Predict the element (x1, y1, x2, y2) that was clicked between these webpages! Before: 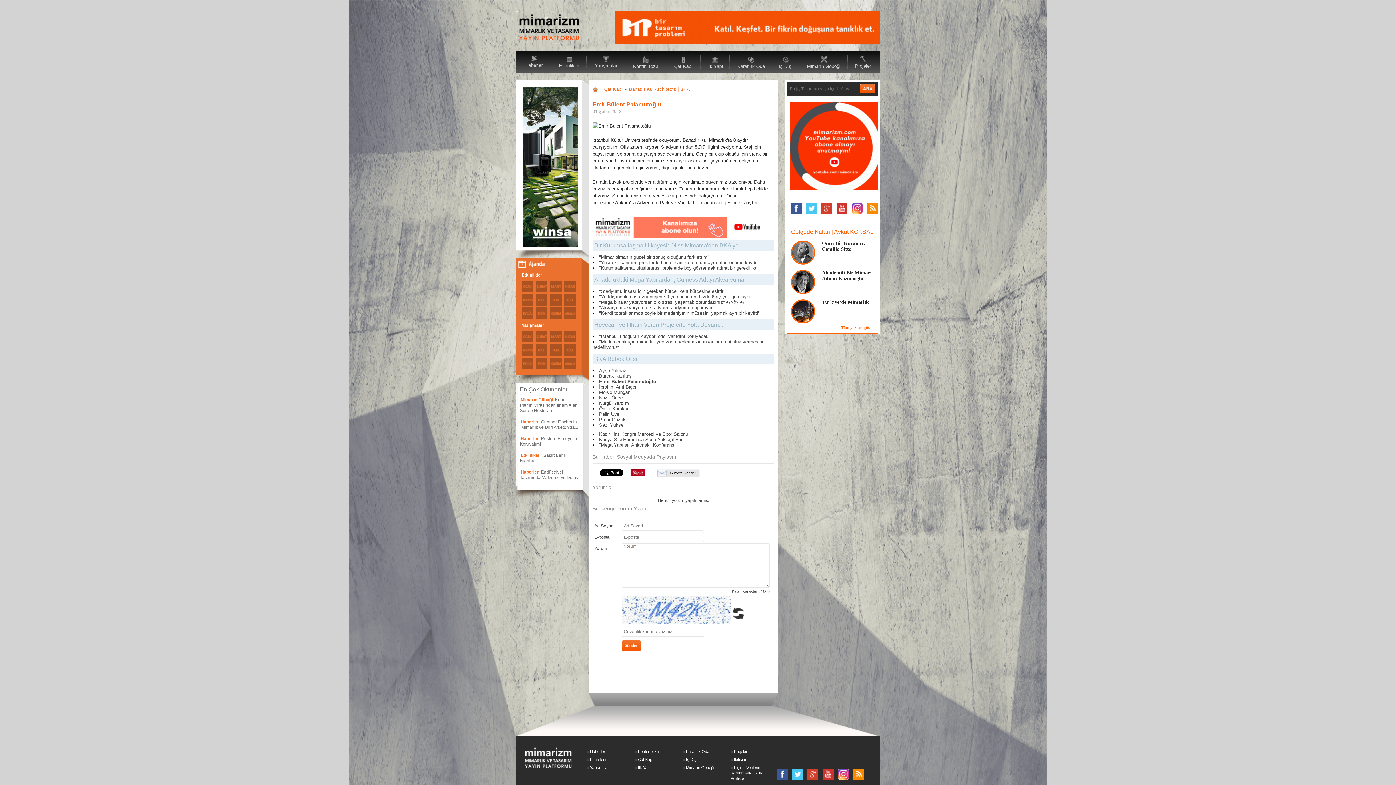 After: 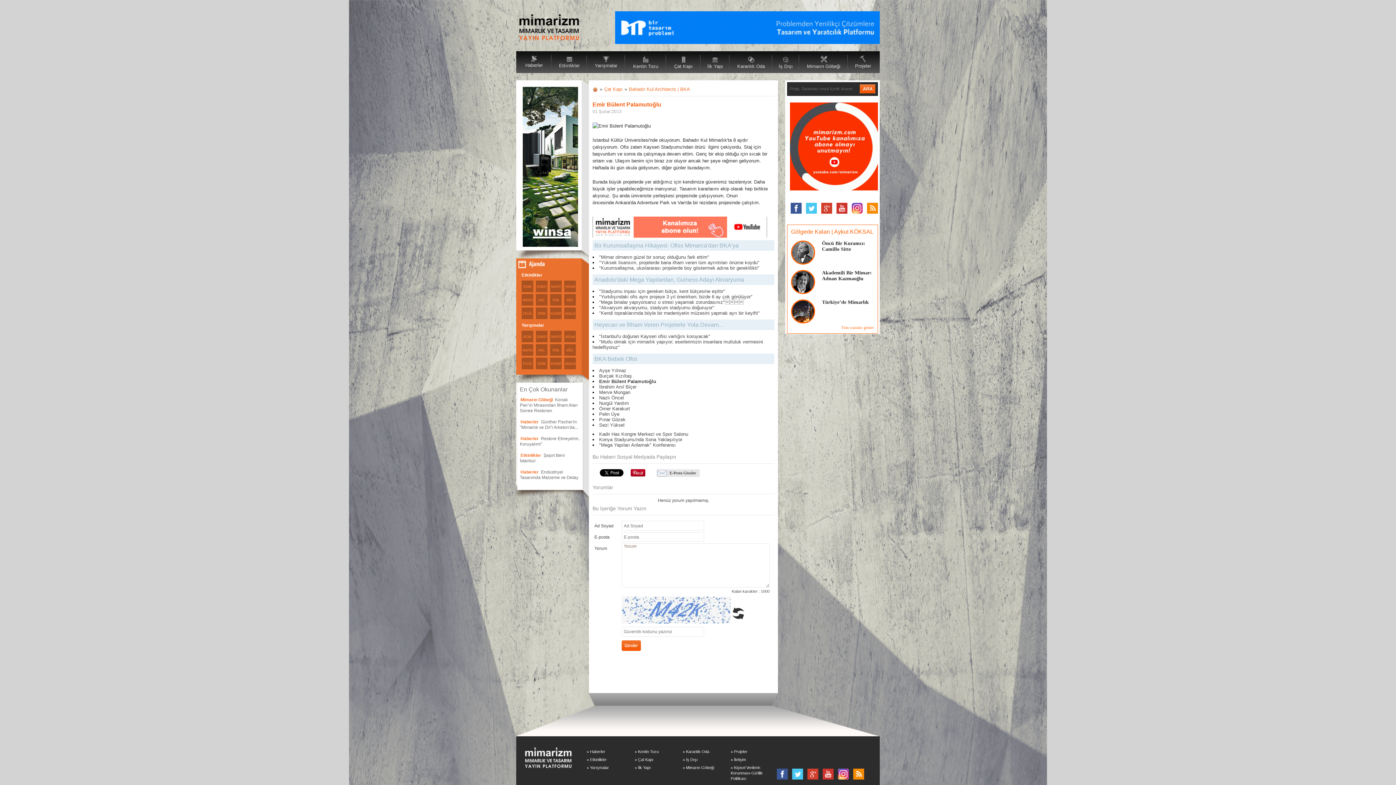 Action: bbox: (790, 202, 801, 213)